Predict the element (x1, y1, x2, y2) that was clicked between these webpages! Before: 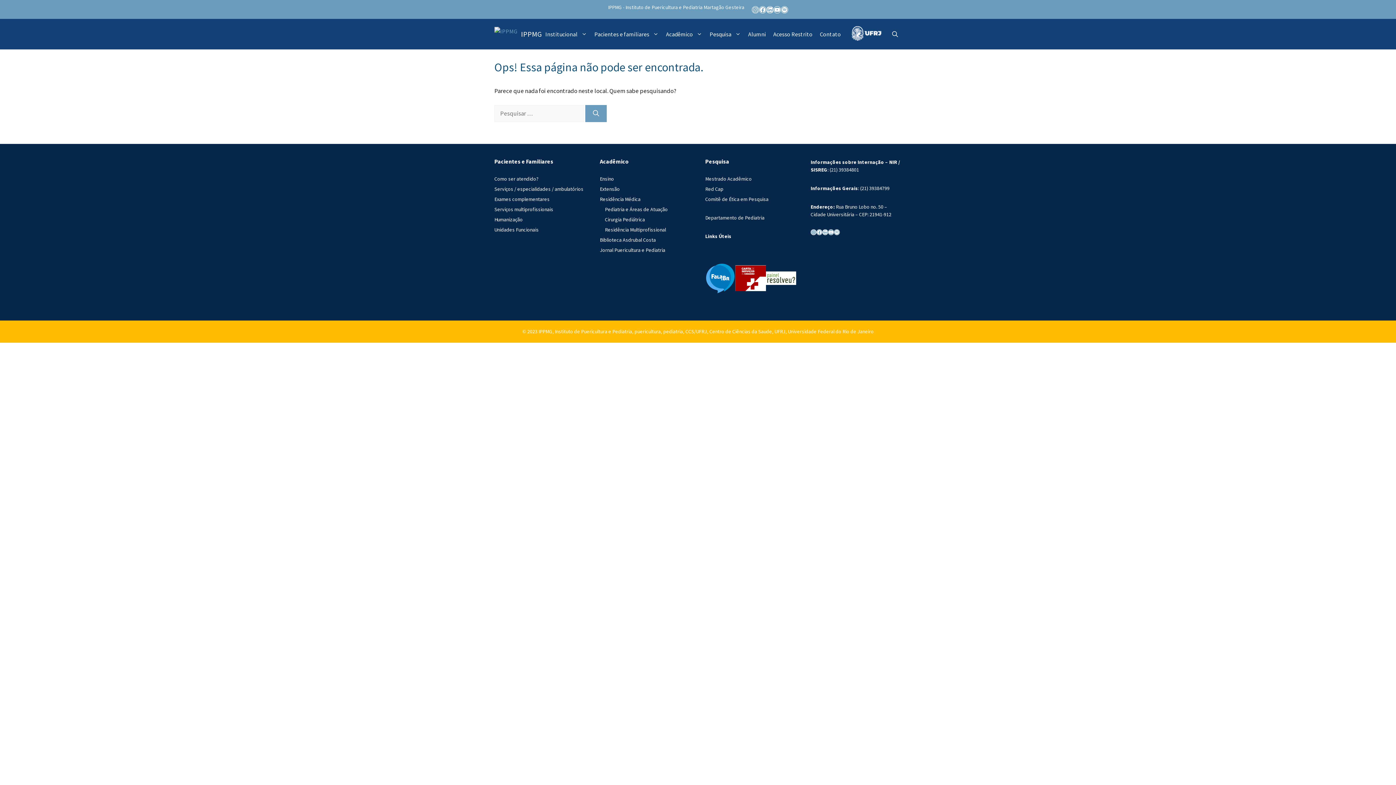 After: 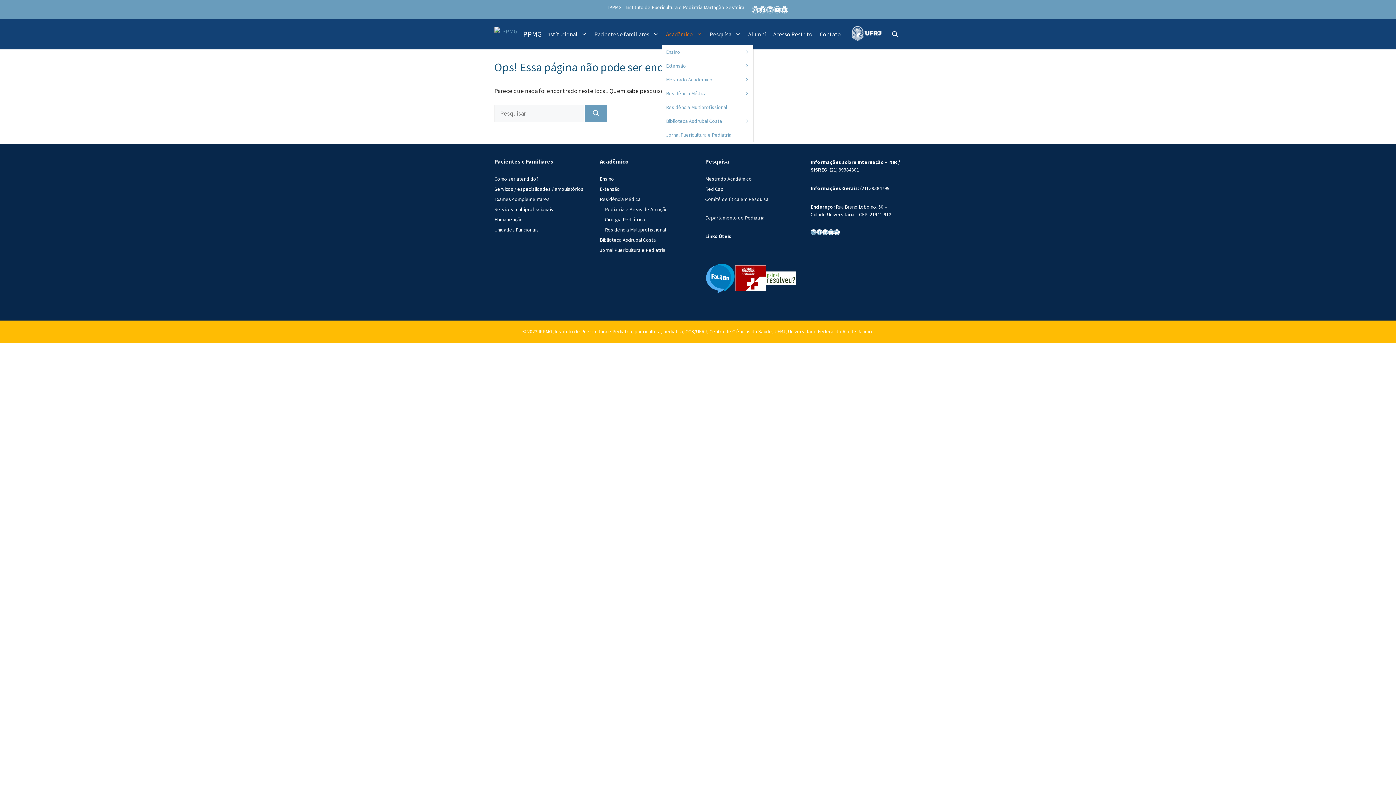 Action: bbox: (662, 23, 706, 45) label: Acadêmico